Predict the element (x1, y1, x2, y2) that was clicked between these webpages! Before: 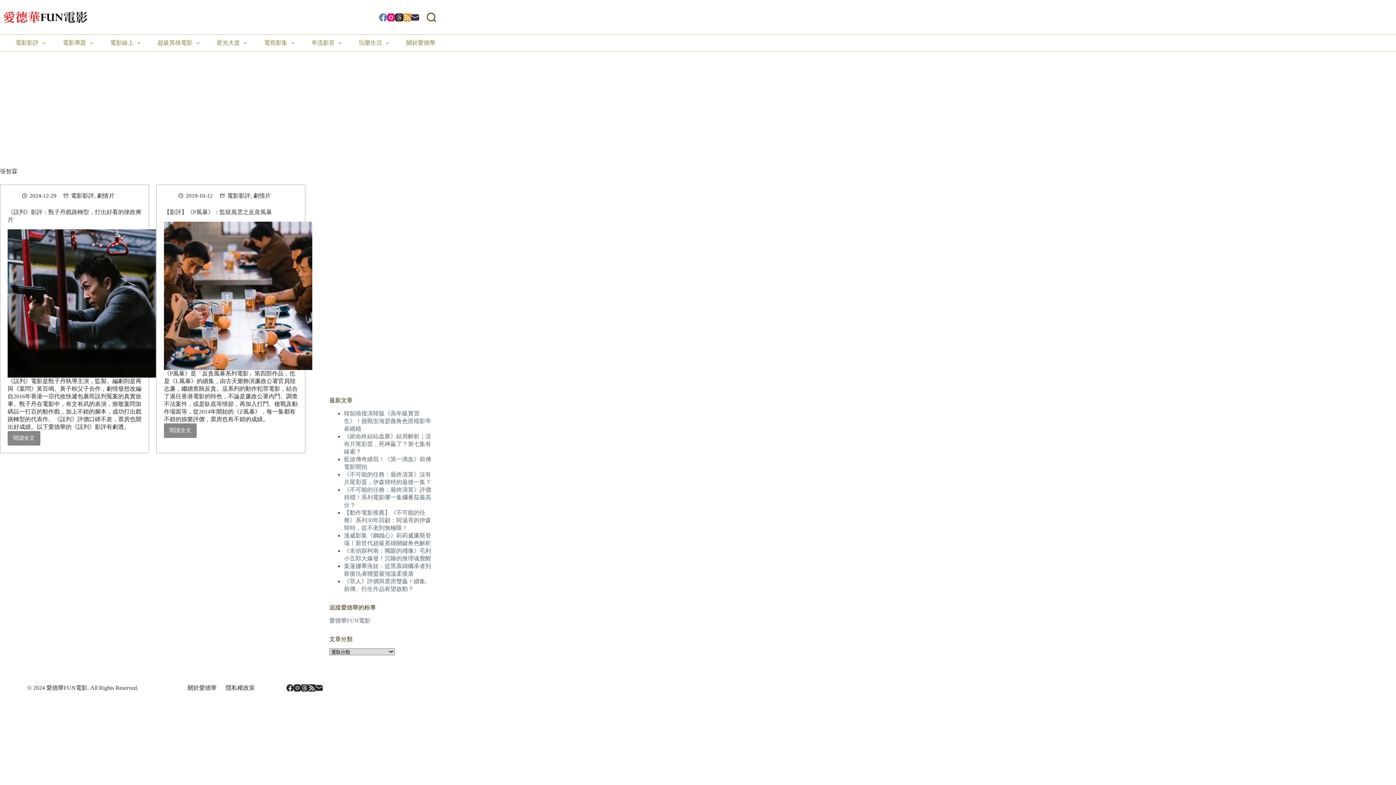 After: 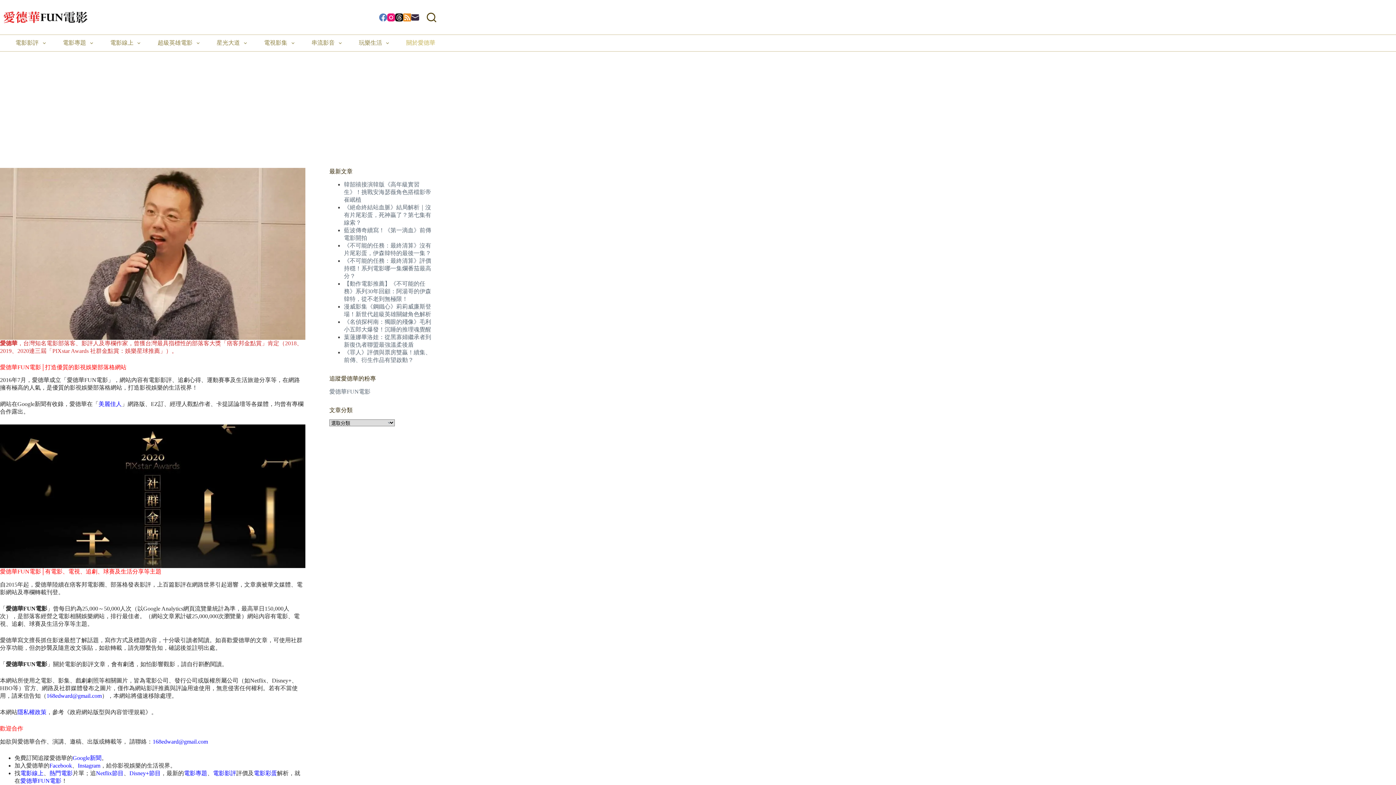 Action: bbox: (405, 34, 436, 51) label: 關於愛德華